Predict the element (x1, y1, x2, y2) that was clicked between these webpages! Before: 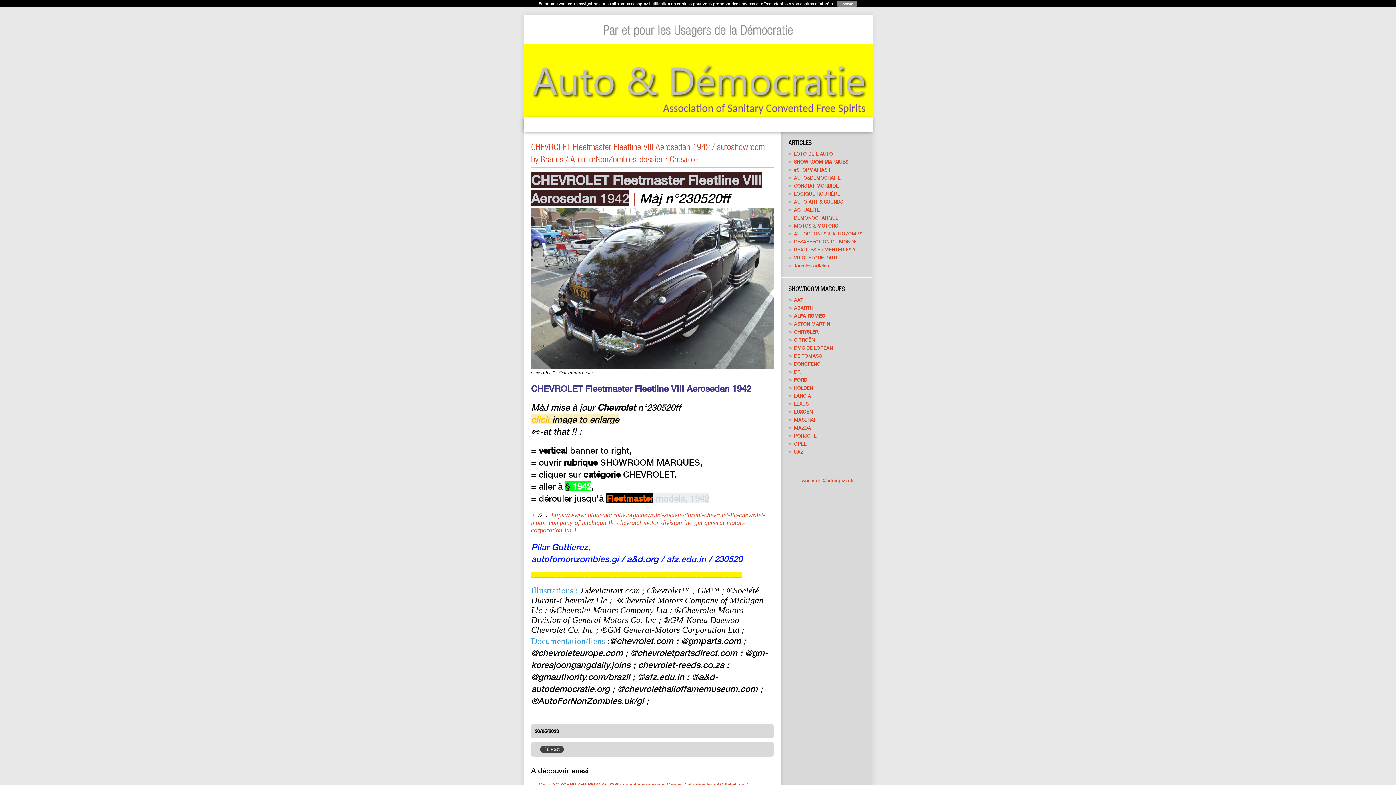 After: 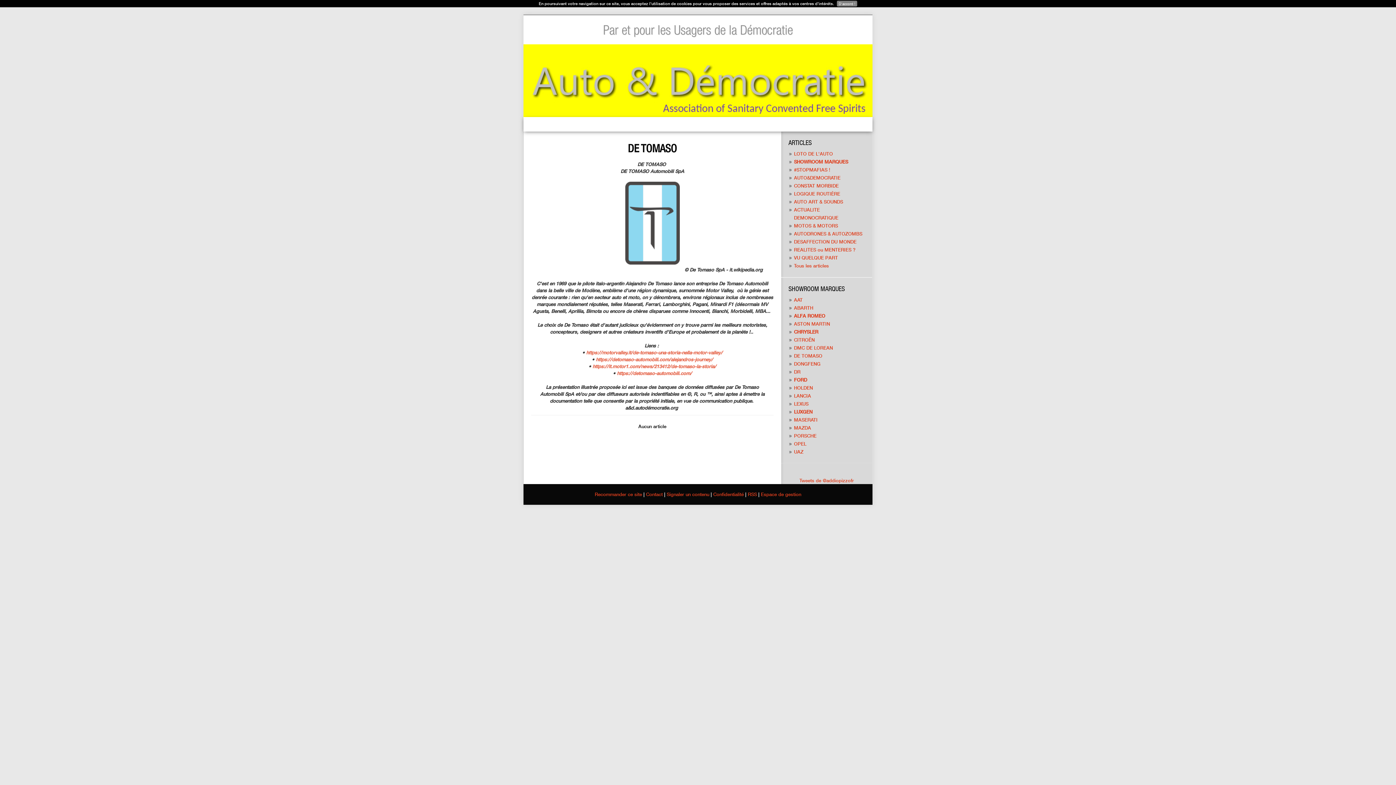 Action: bbox: (794, 353, 822, 358) label: DE TOMASO